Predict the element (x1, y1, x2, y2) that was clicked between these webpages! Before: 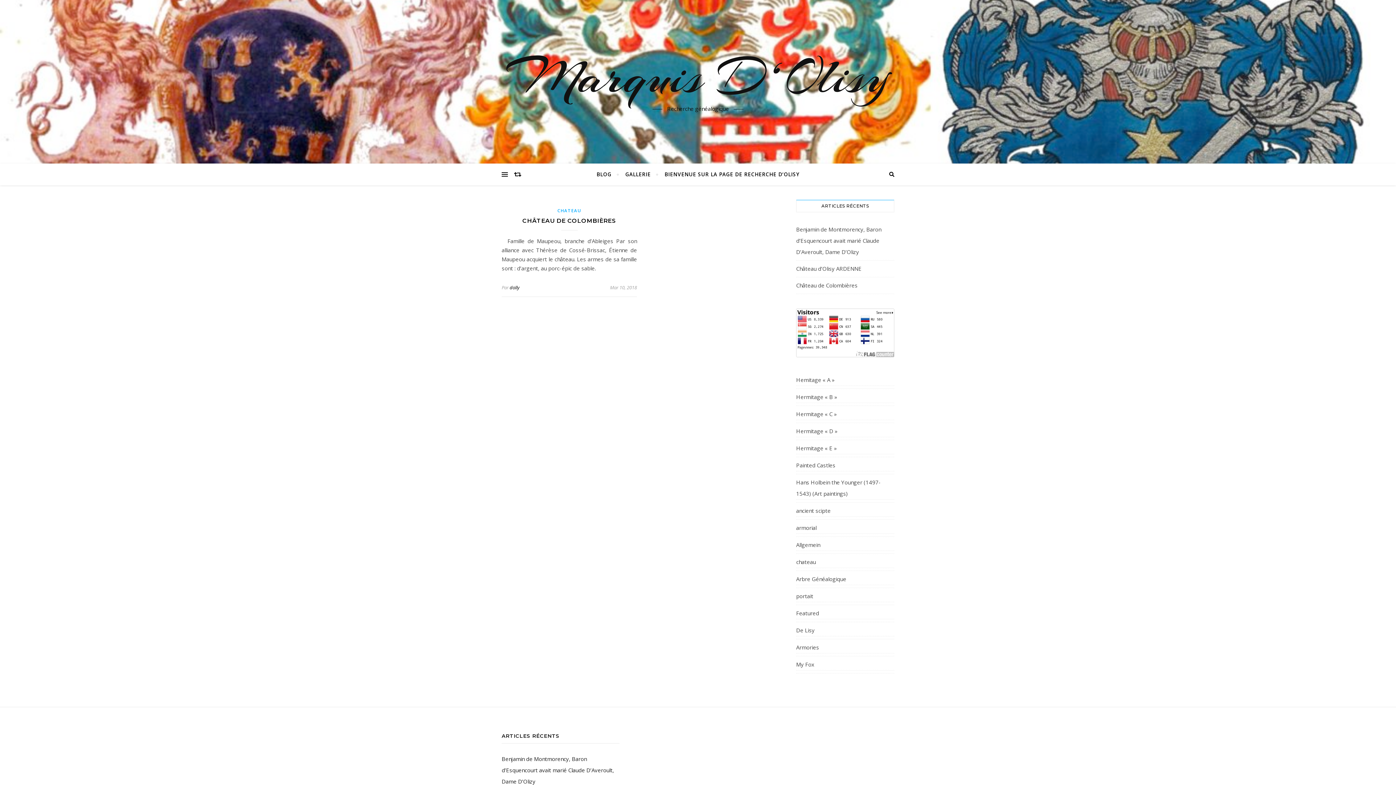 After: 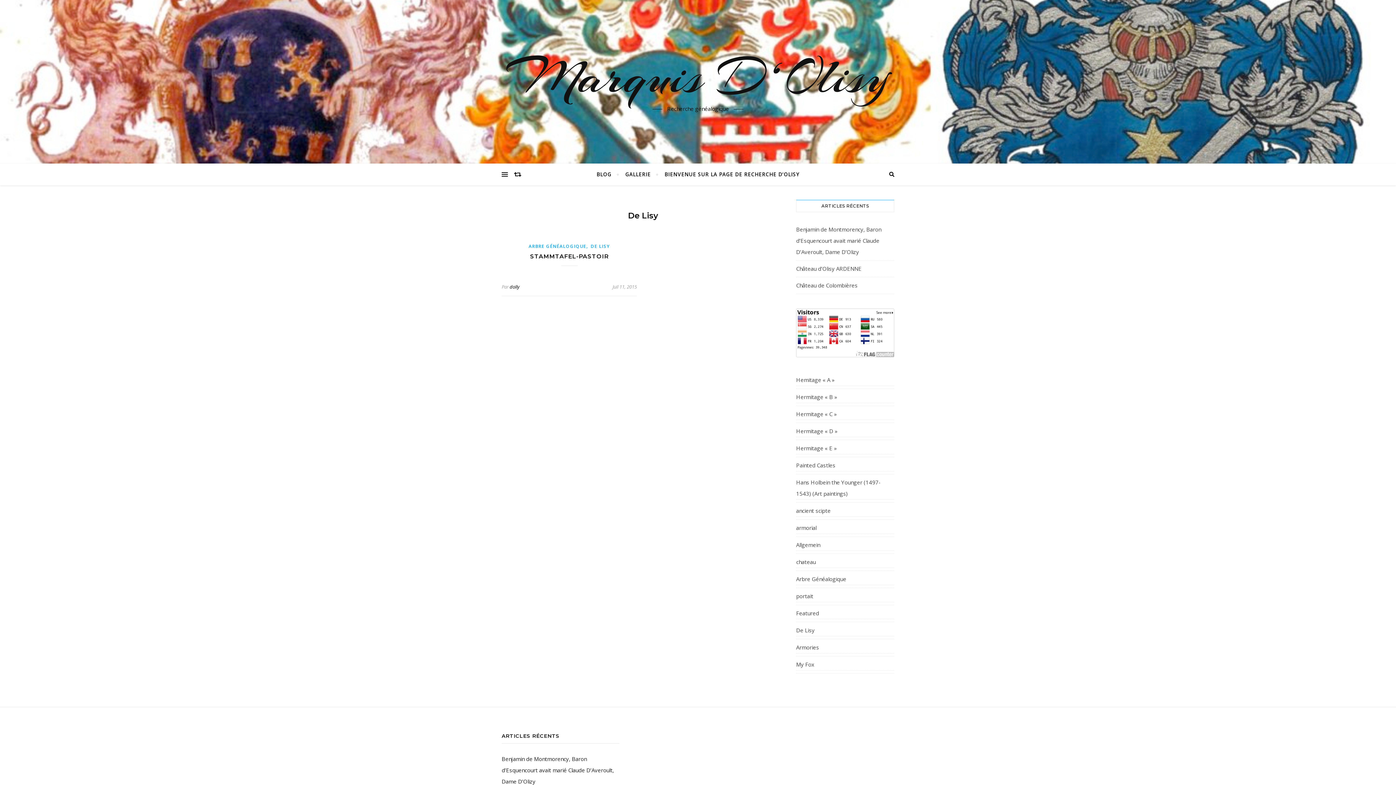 Action: label: De Lisy bbox: (796, 625, 894, 636)